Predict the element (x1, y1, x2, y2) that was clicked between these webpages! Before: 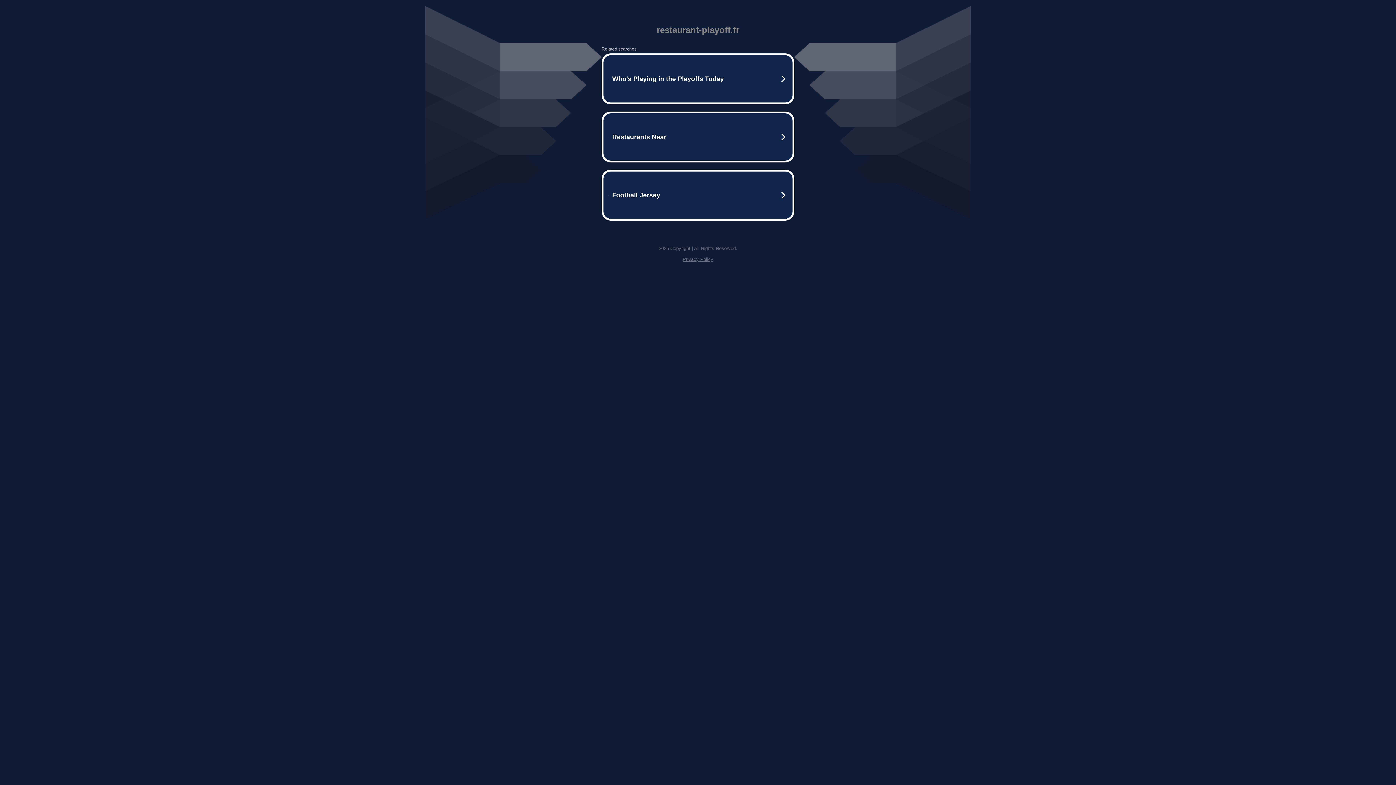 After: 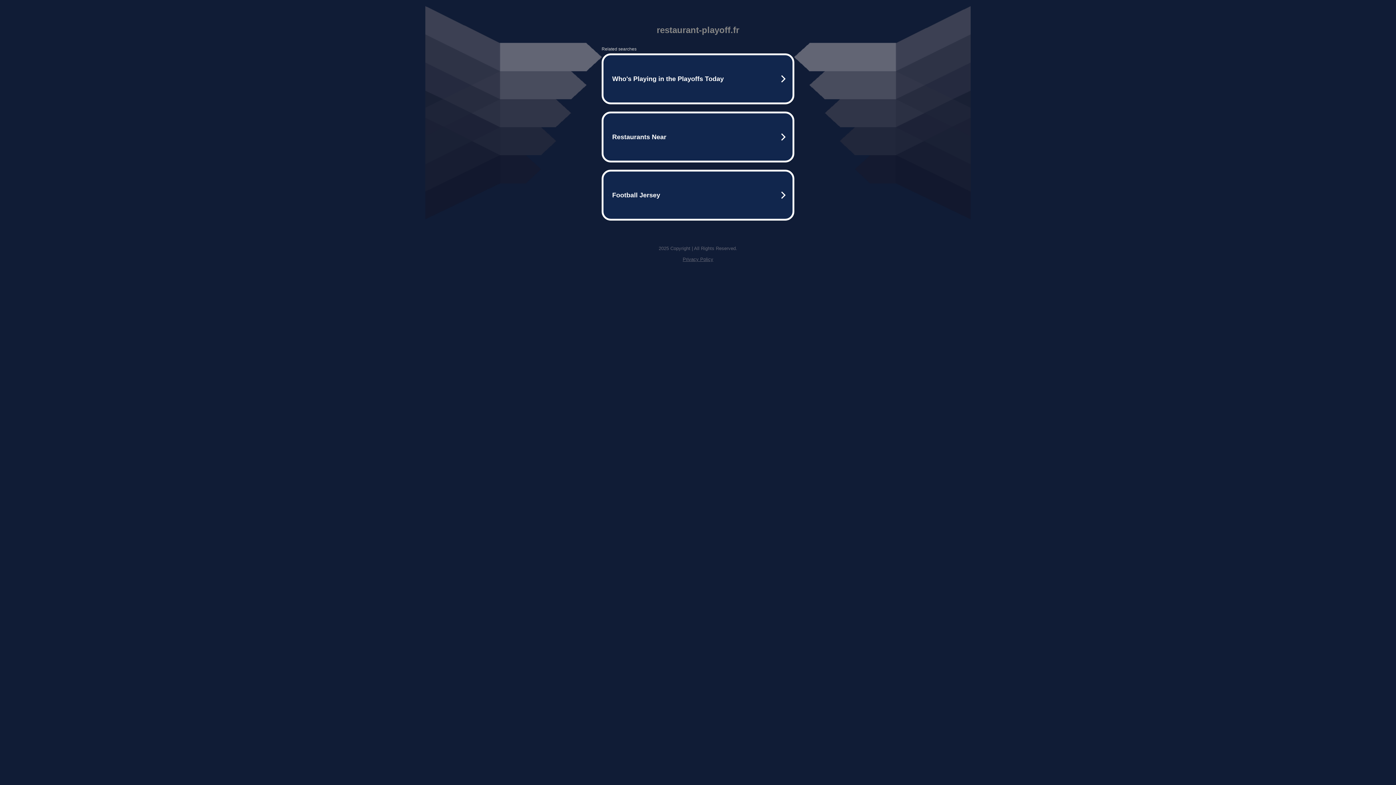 Action: bbox: (682, 256, 713, 262) label: Privacy Policy